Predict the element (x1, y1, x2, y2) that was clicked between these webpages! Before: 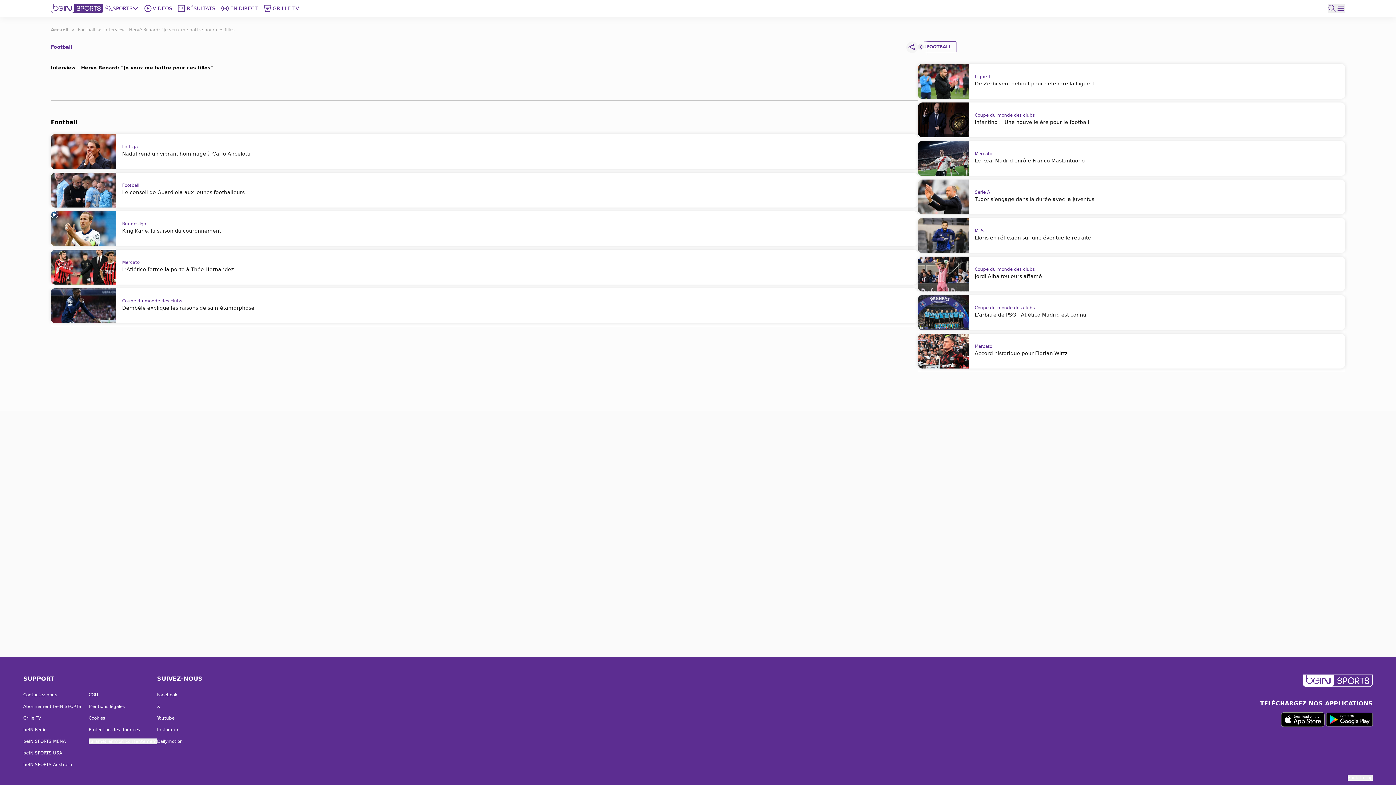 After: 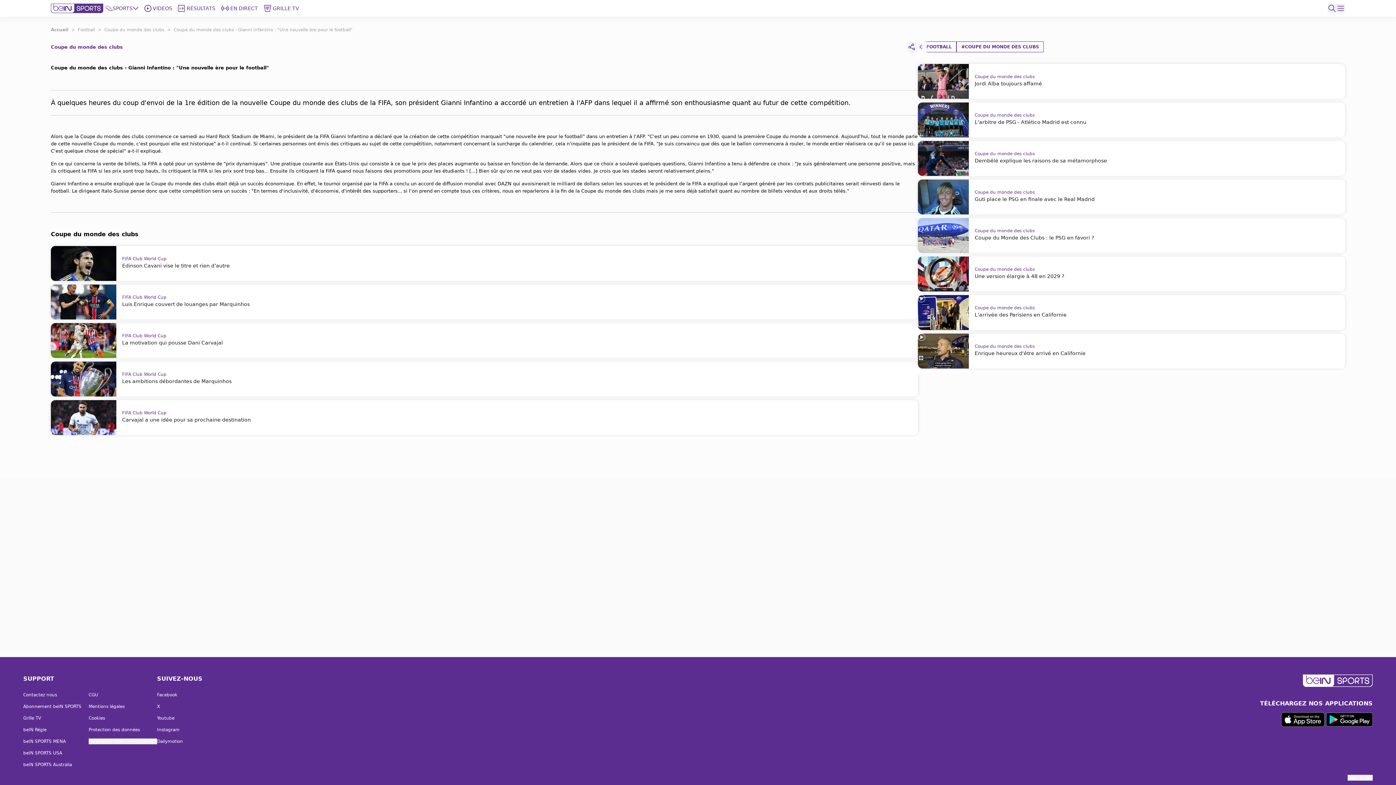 Action: bbox: (918, 102, 1345, 137) label: Coupe du monde des clubs
Infantino : "Une nouvelle ère pour le football"